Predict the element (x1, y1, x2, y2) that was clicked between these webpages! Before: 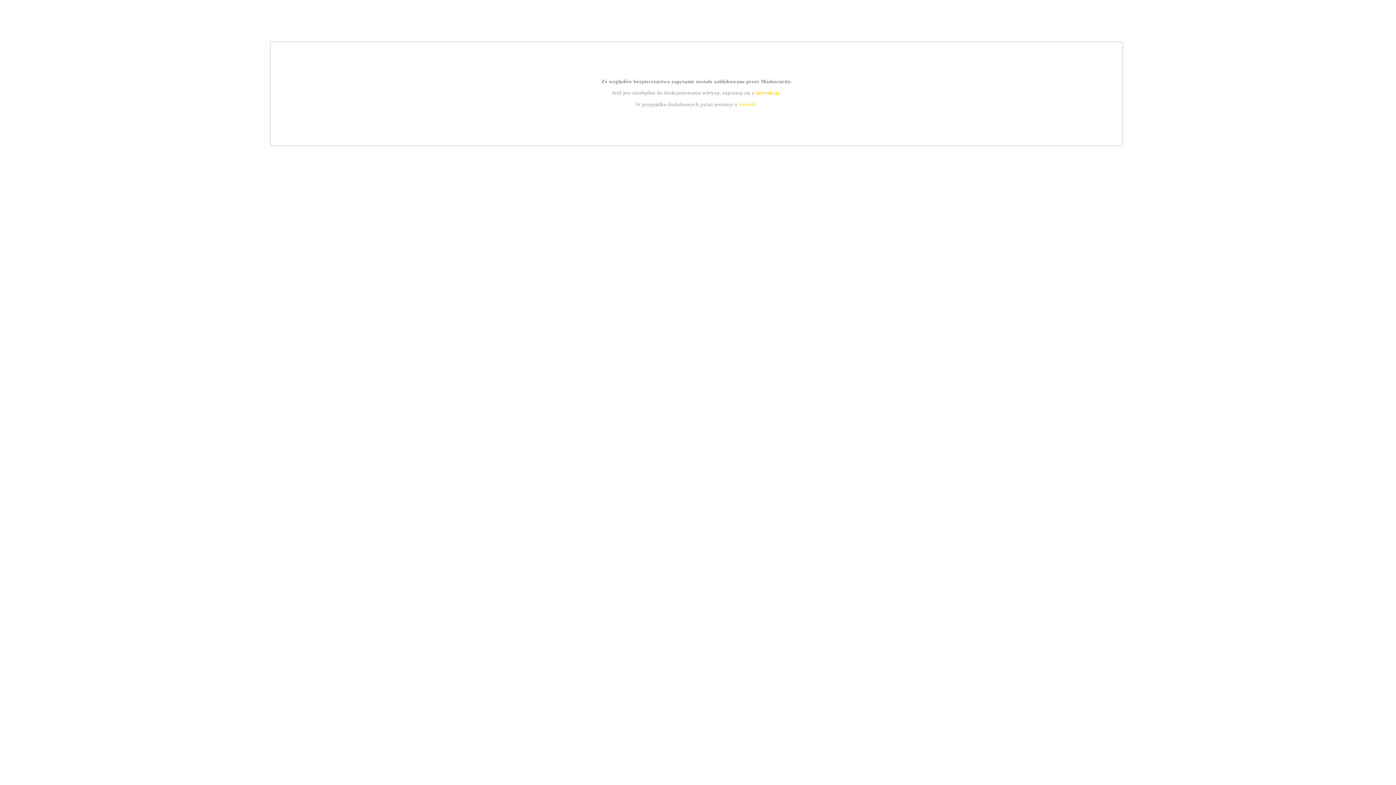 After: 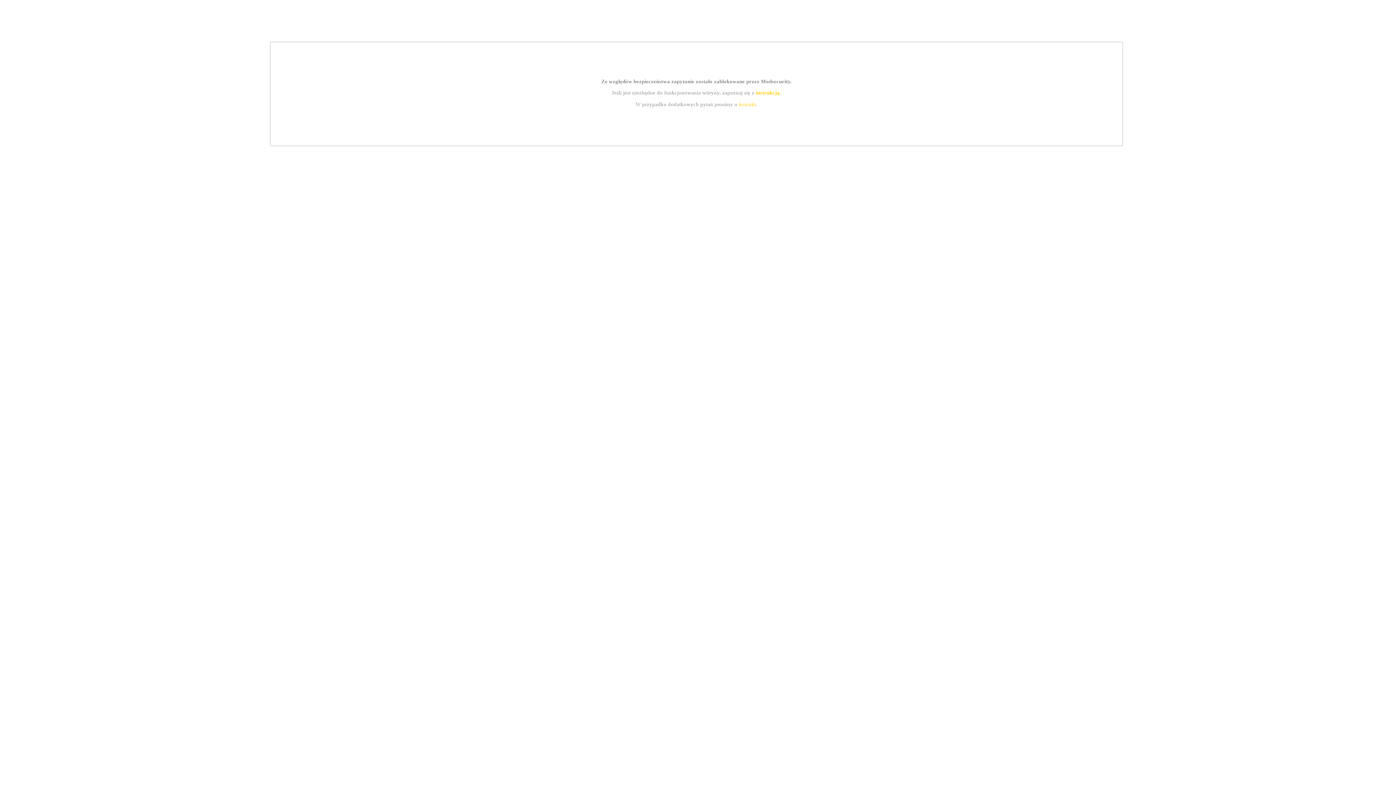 Action: bbox: (755, 89, 779, 95) label: instrukcją